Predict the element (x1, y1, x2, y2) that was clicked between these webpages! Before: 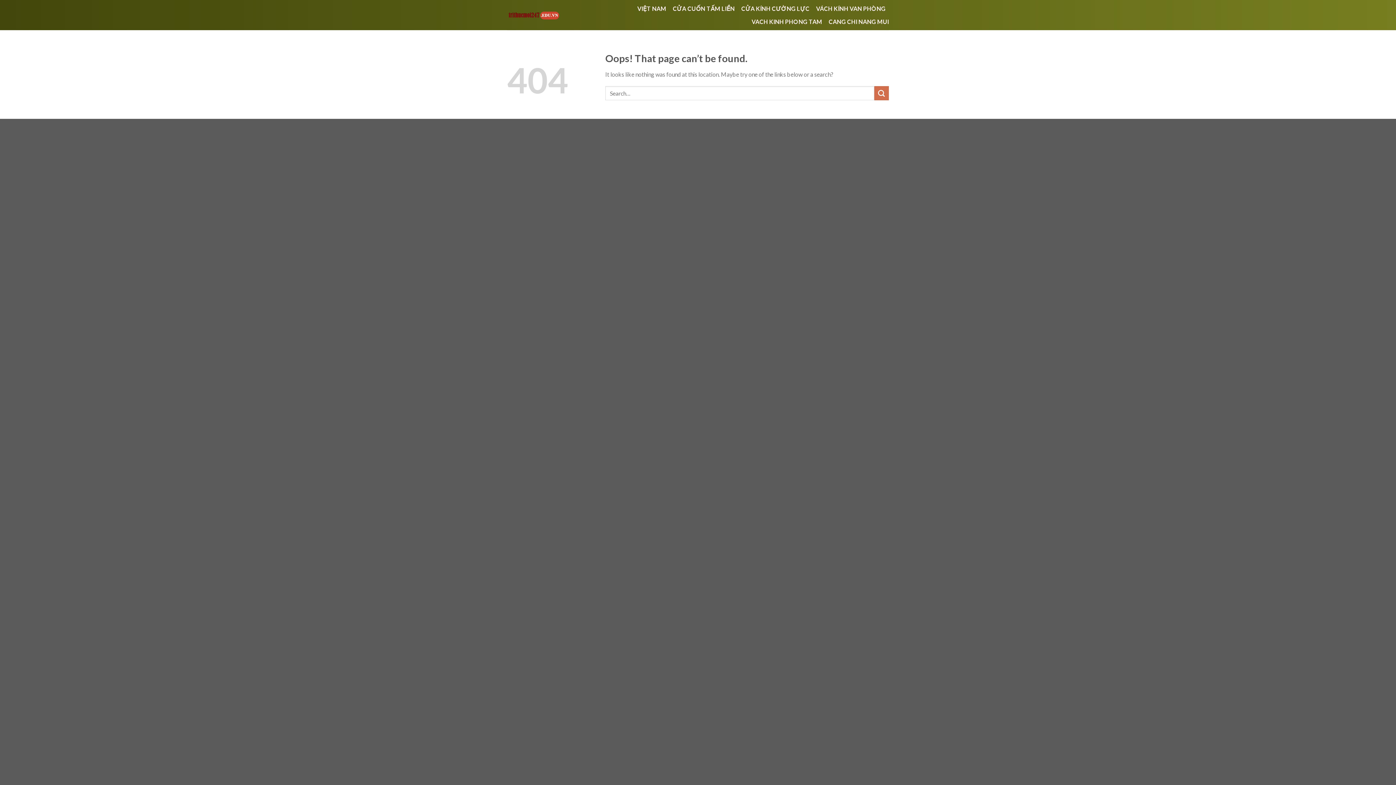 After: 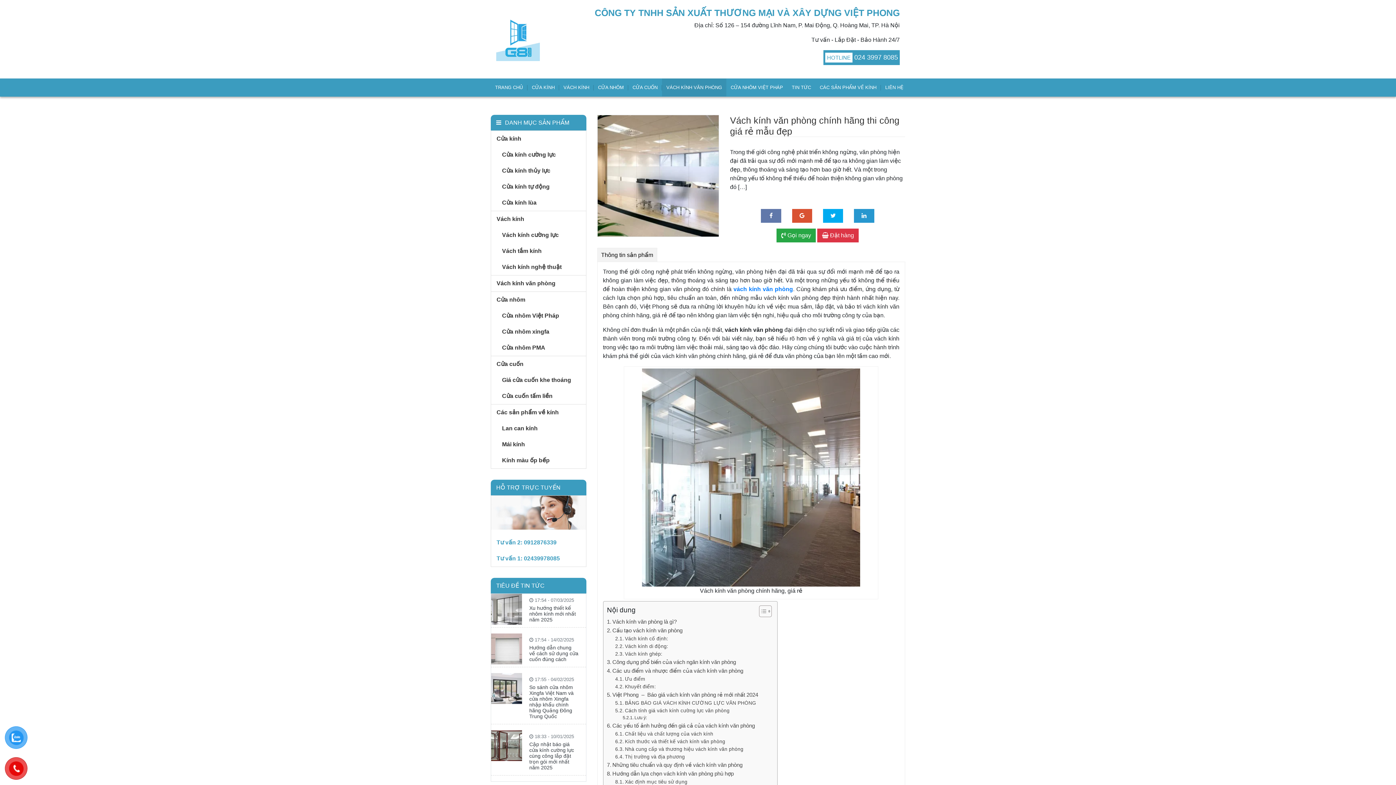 Action: label: VÁCH KÍNH VAN PHÒNG bbox: (816, 2, 885, 15)